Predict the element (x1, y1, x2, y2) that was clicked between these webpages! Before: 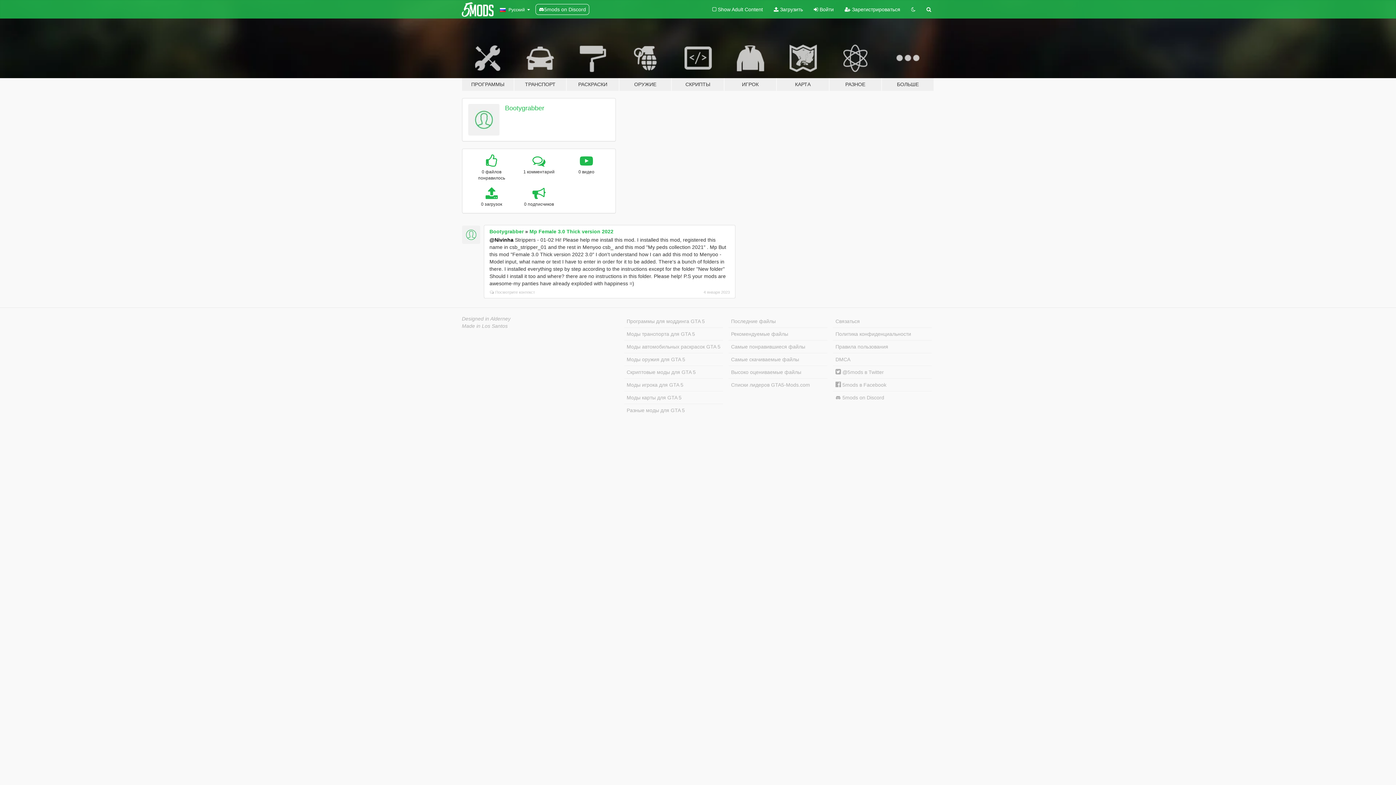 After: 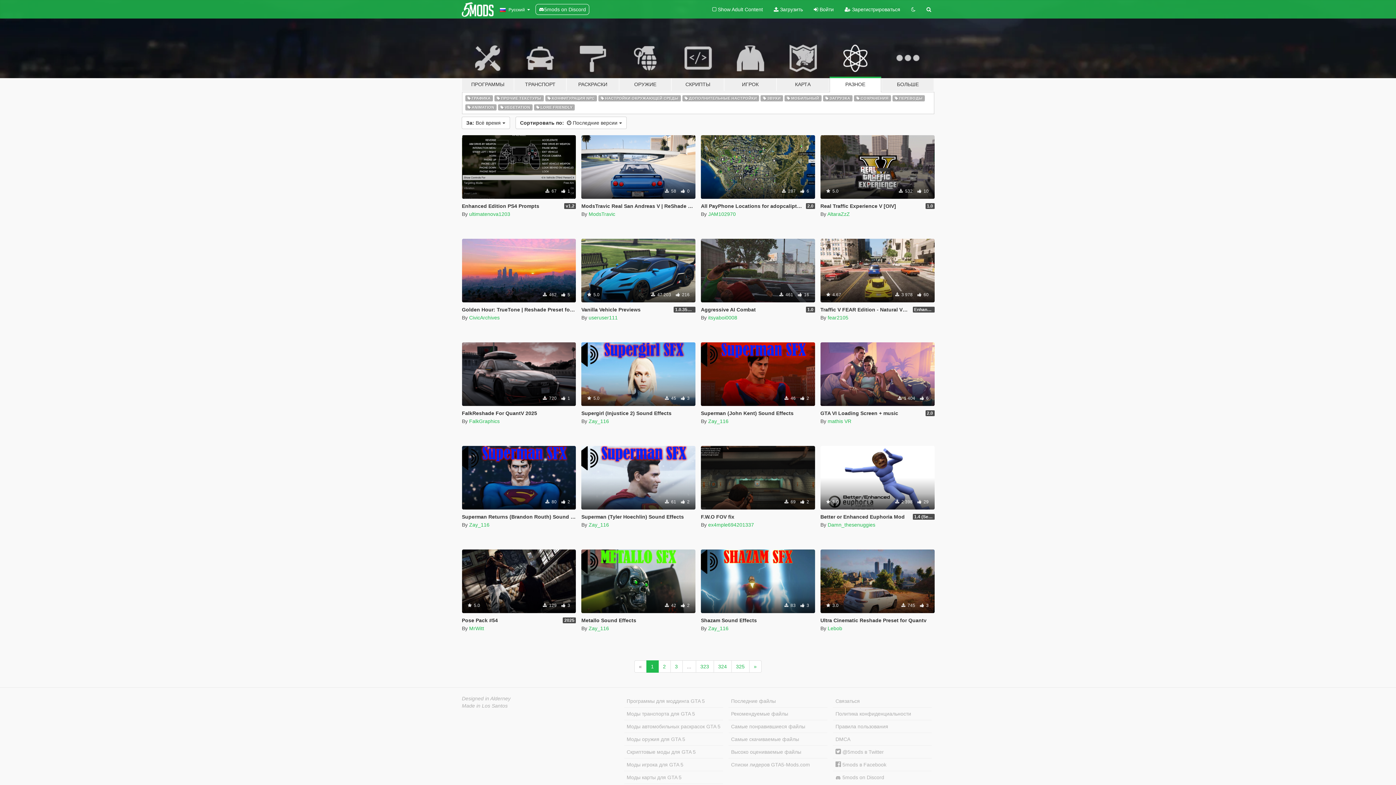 Action: bbox: (829, 34, 881, 91) label: РАЗНОЕ